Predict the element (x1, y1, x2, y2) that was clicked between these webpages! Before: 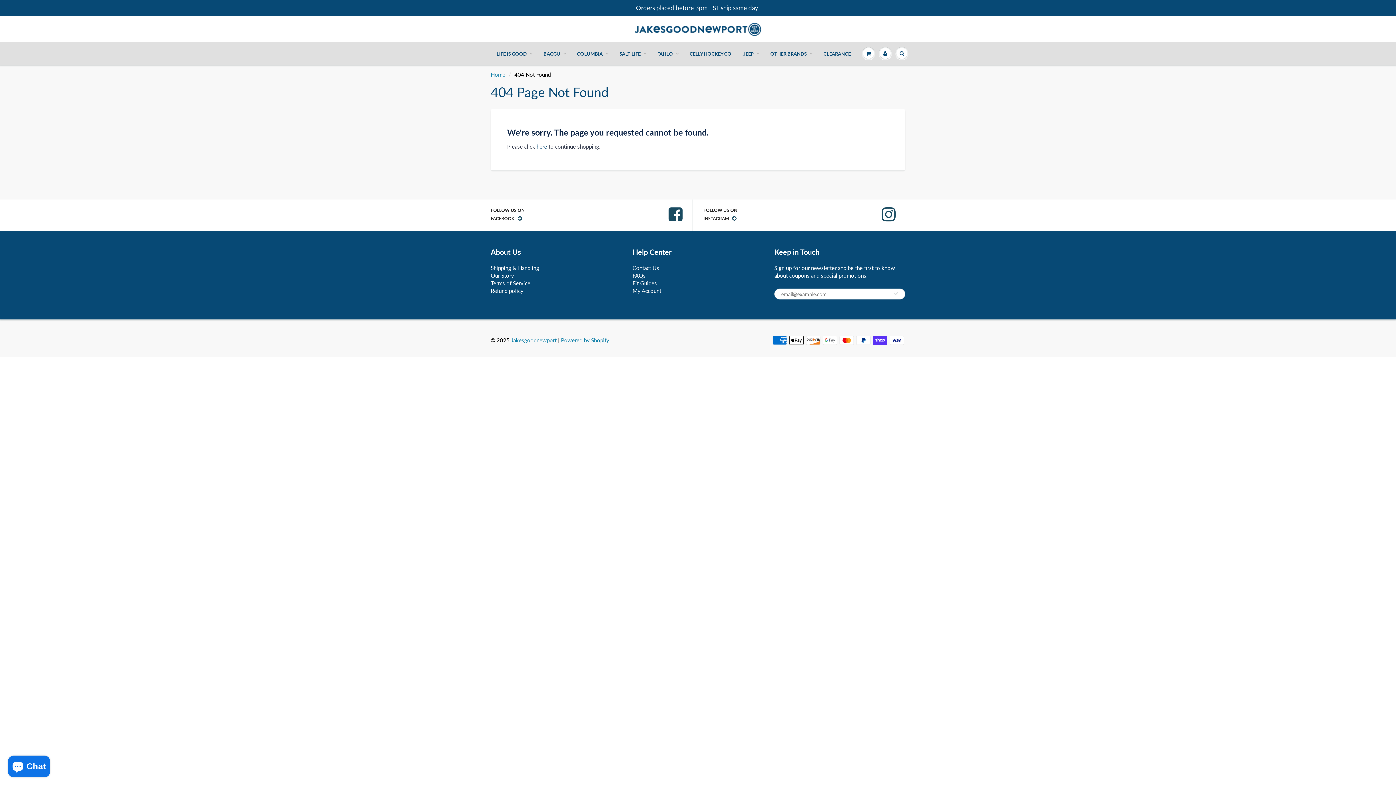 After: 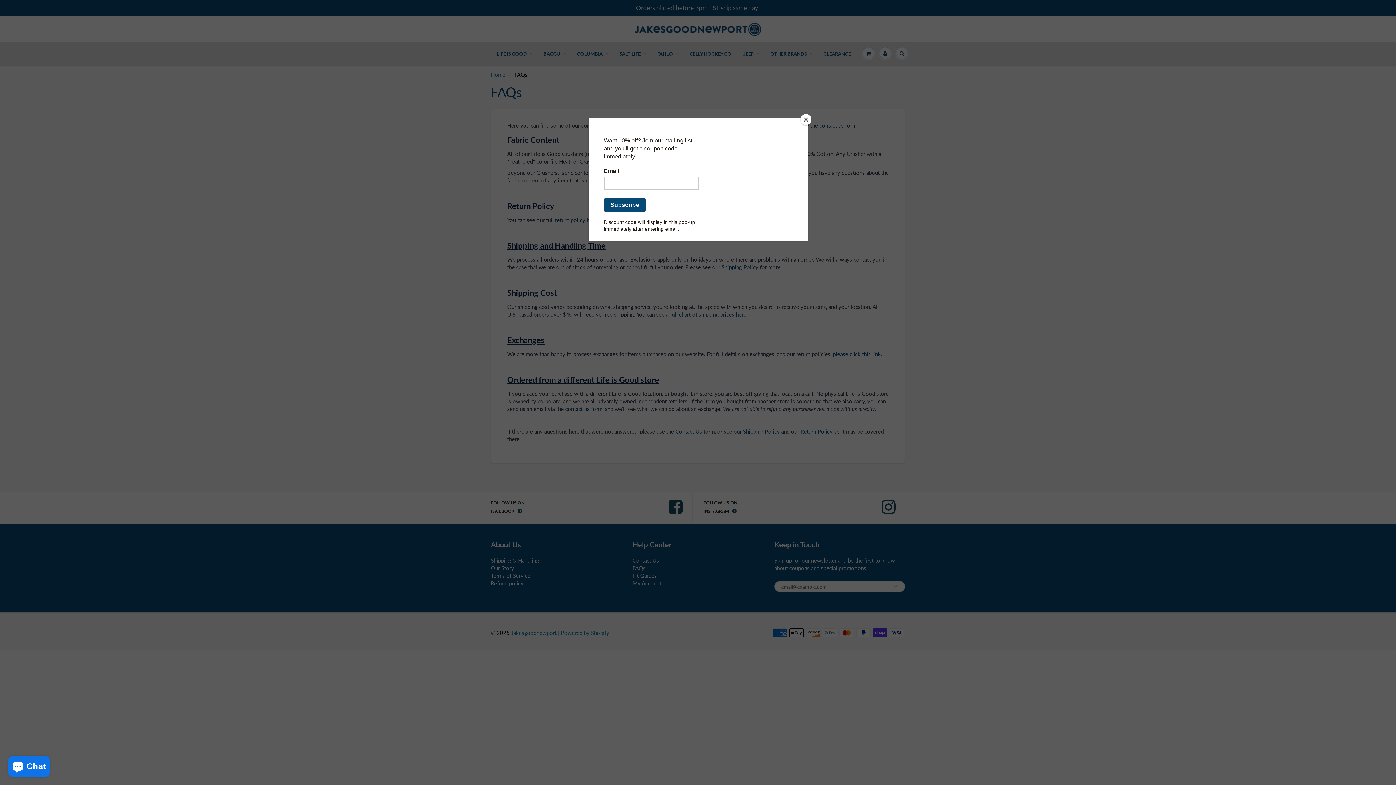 Action: label: FAQs bbox: (632, 272, 645, 278)